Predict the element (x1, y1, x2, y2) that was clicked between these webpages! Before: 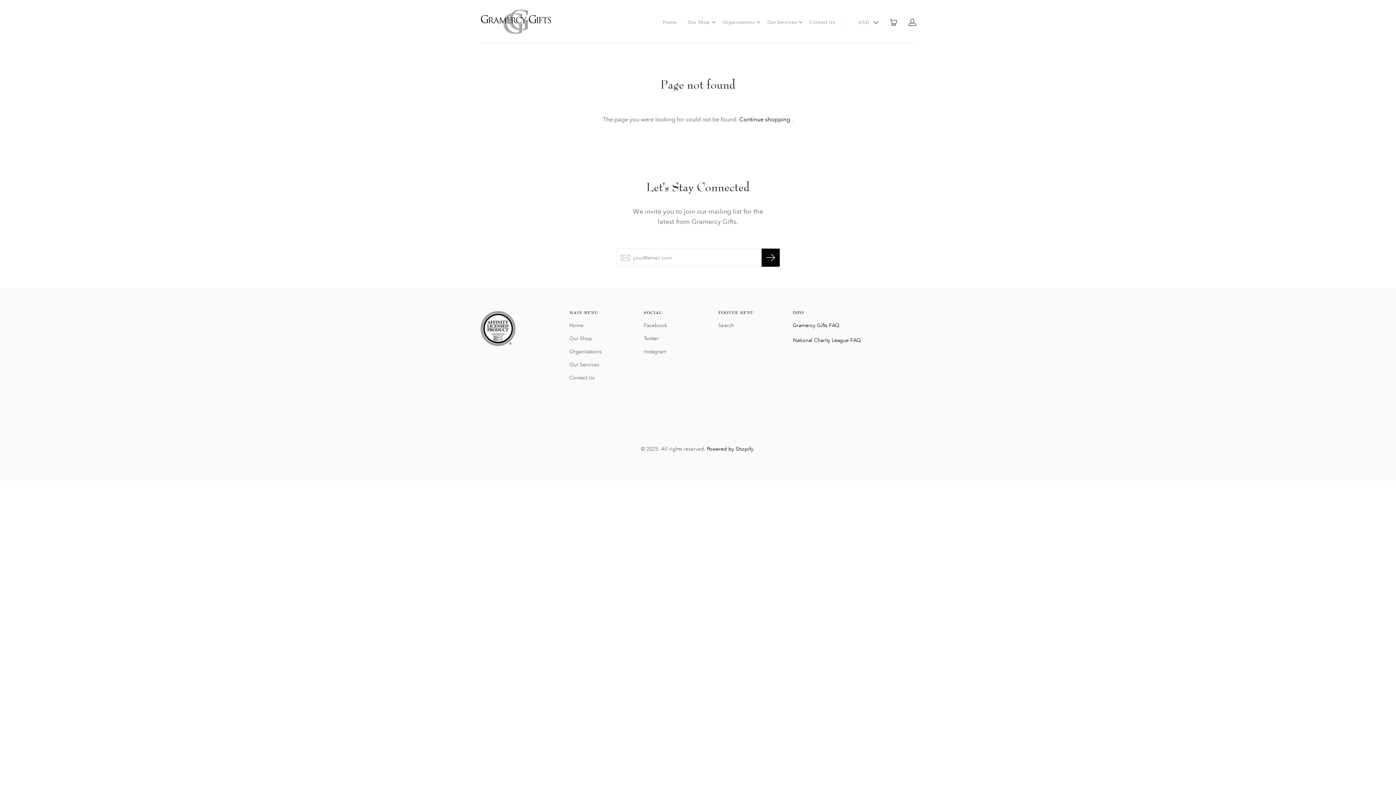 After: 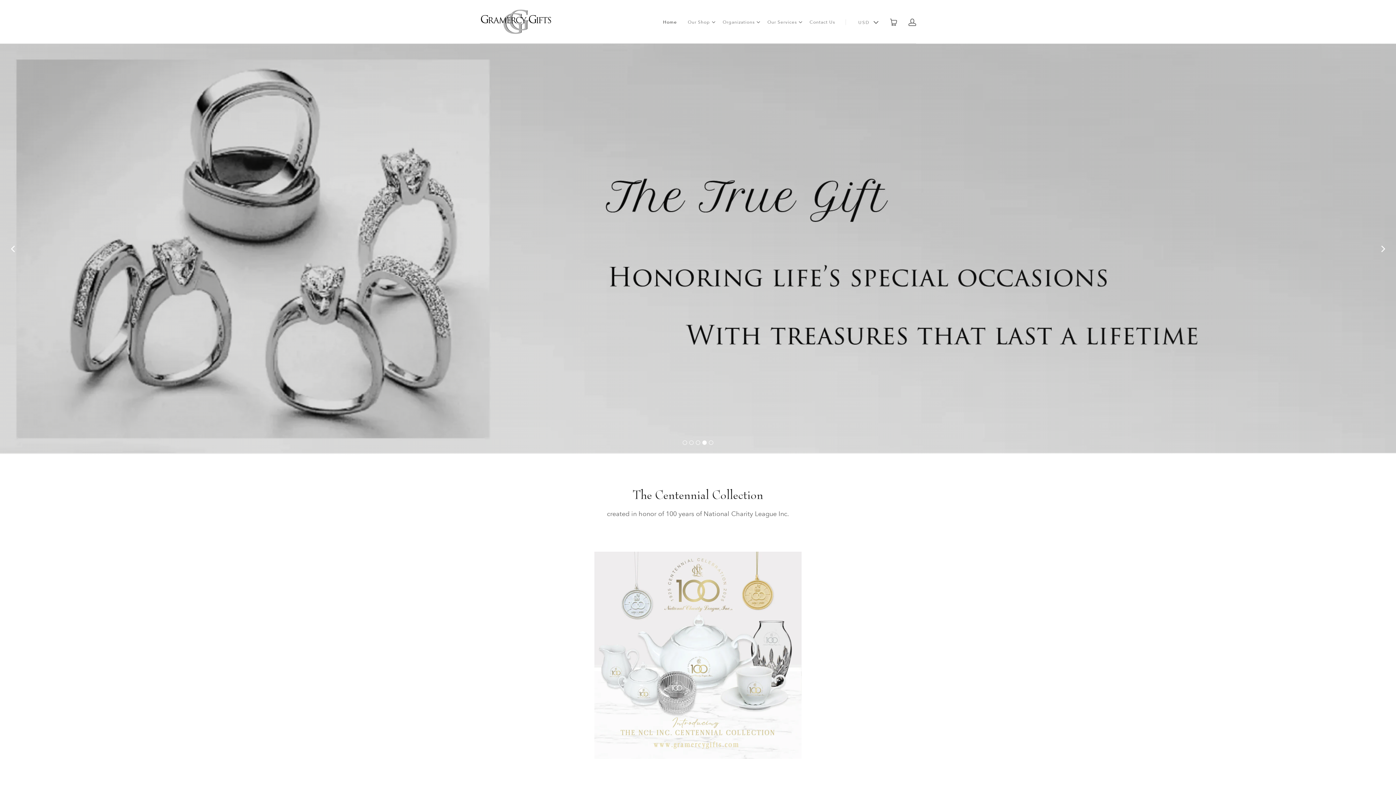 Action: label: Home bbox: (663, 18, 677, 25)